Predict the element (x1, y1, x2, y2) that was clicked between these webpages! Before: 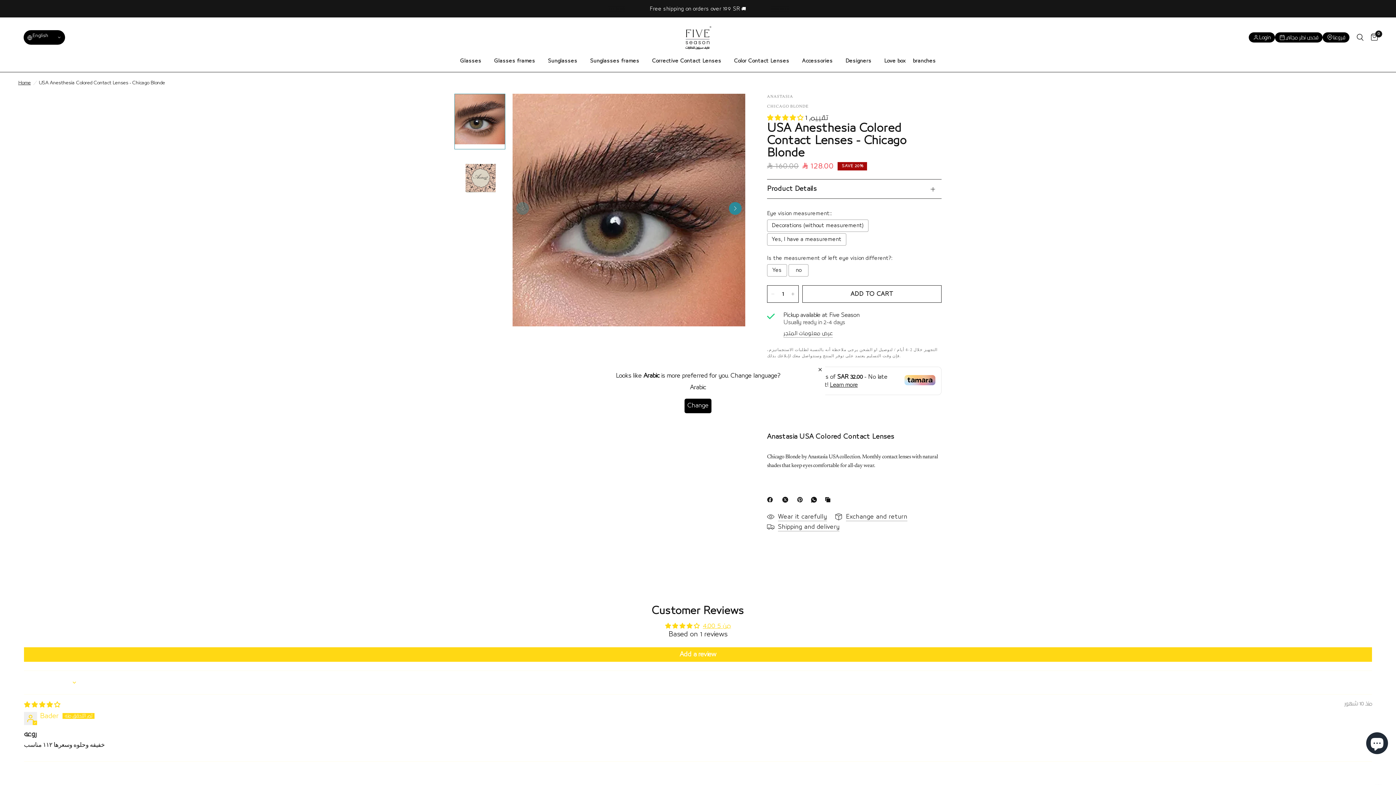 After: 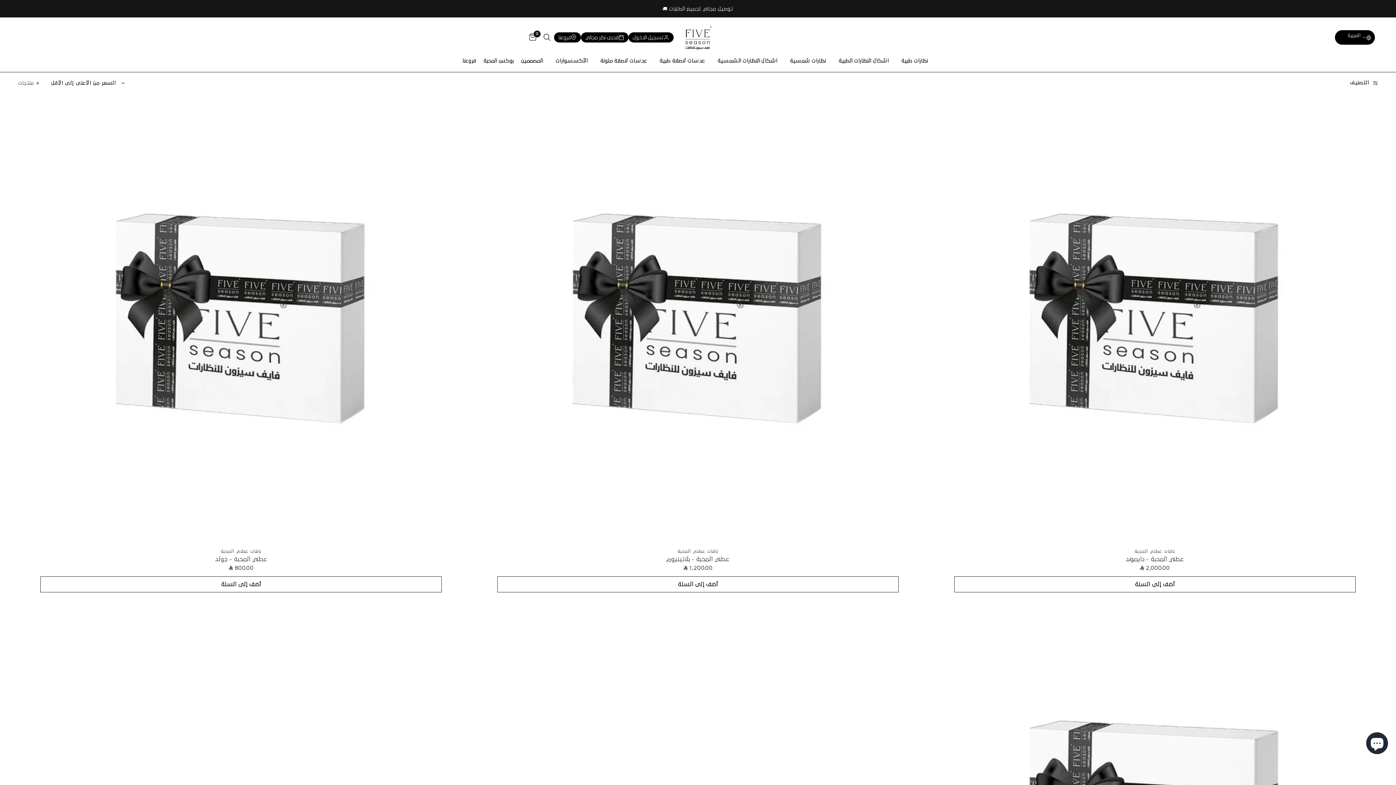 Action: bbox: (884, 57, 905, 64) label: Love box